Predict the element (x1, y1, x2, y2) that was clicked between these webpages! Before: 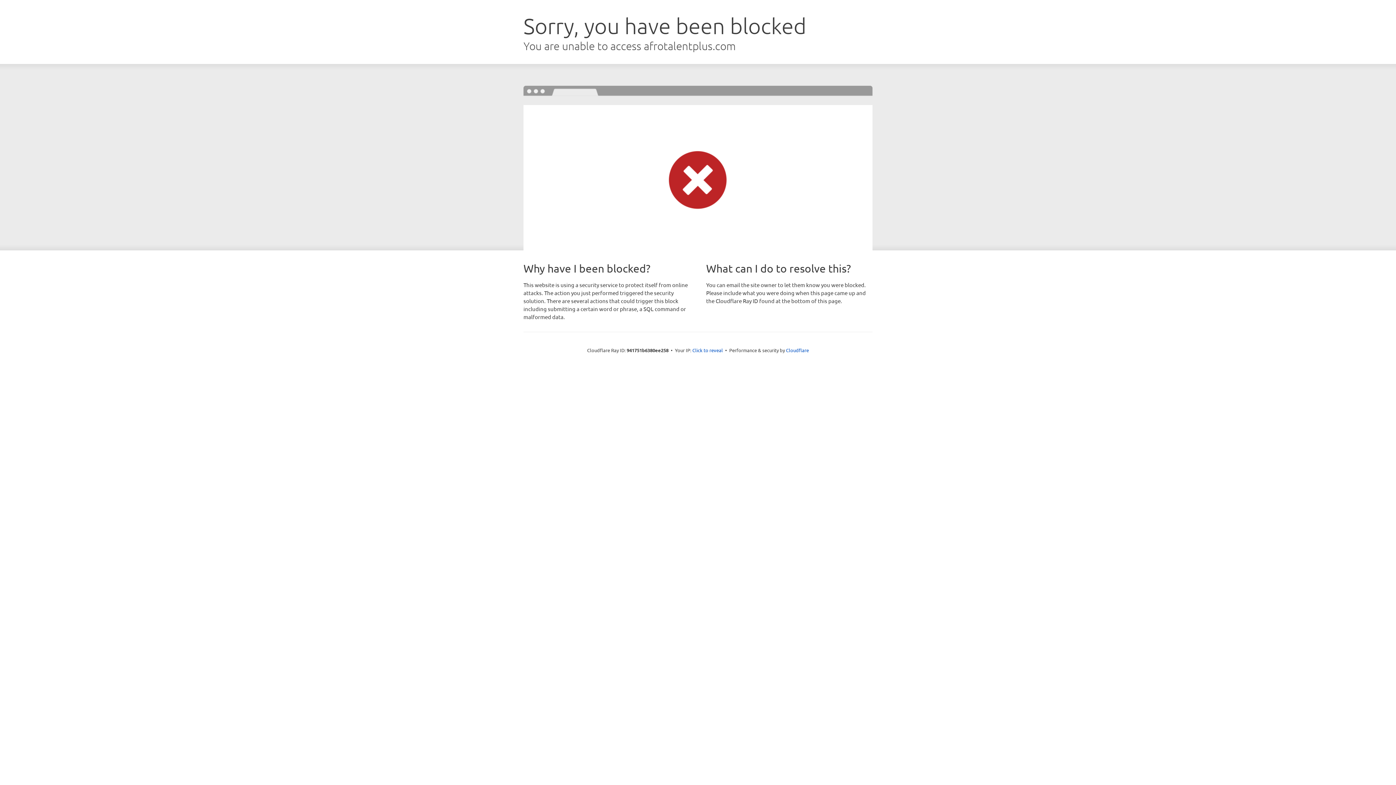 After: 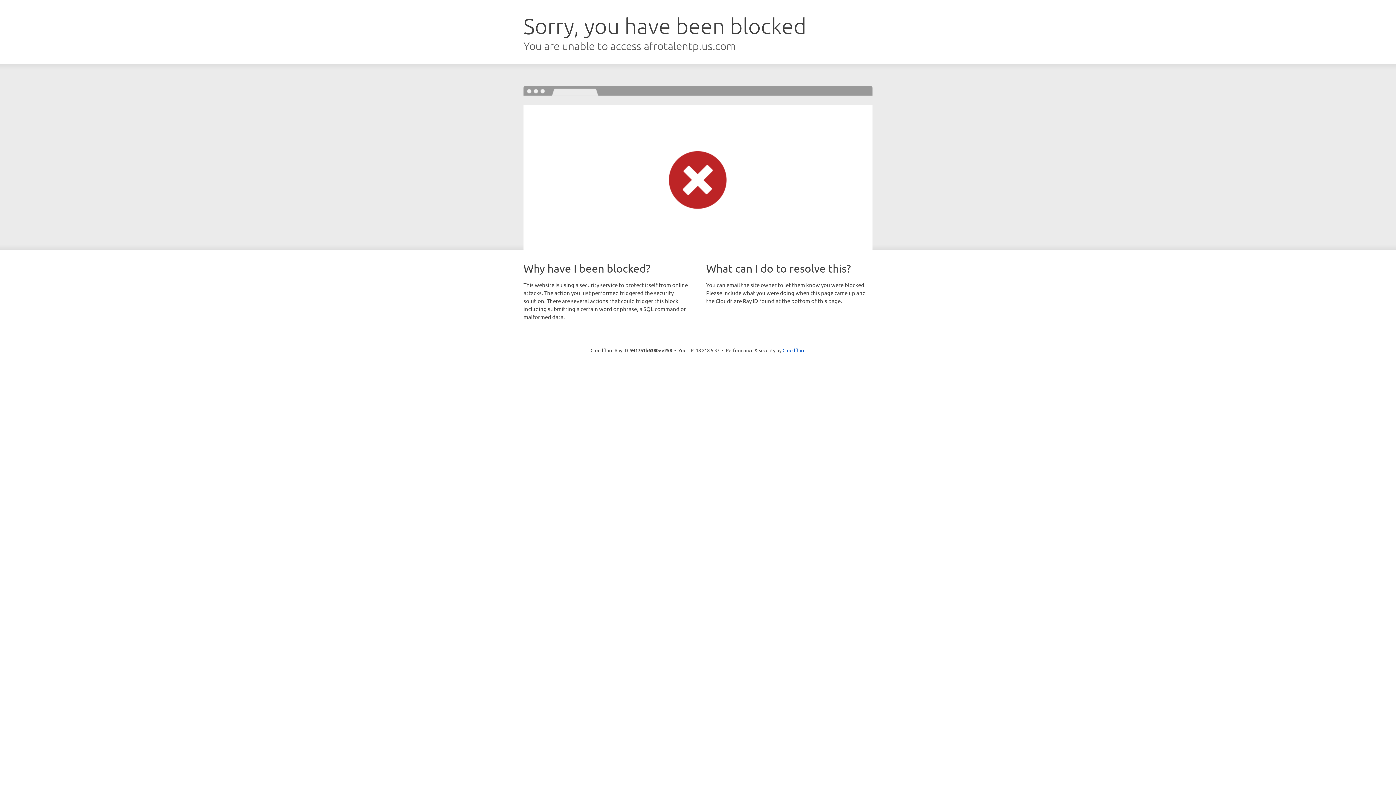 Action: label: Click to reveal bbox: (692, 346, 723, 353)